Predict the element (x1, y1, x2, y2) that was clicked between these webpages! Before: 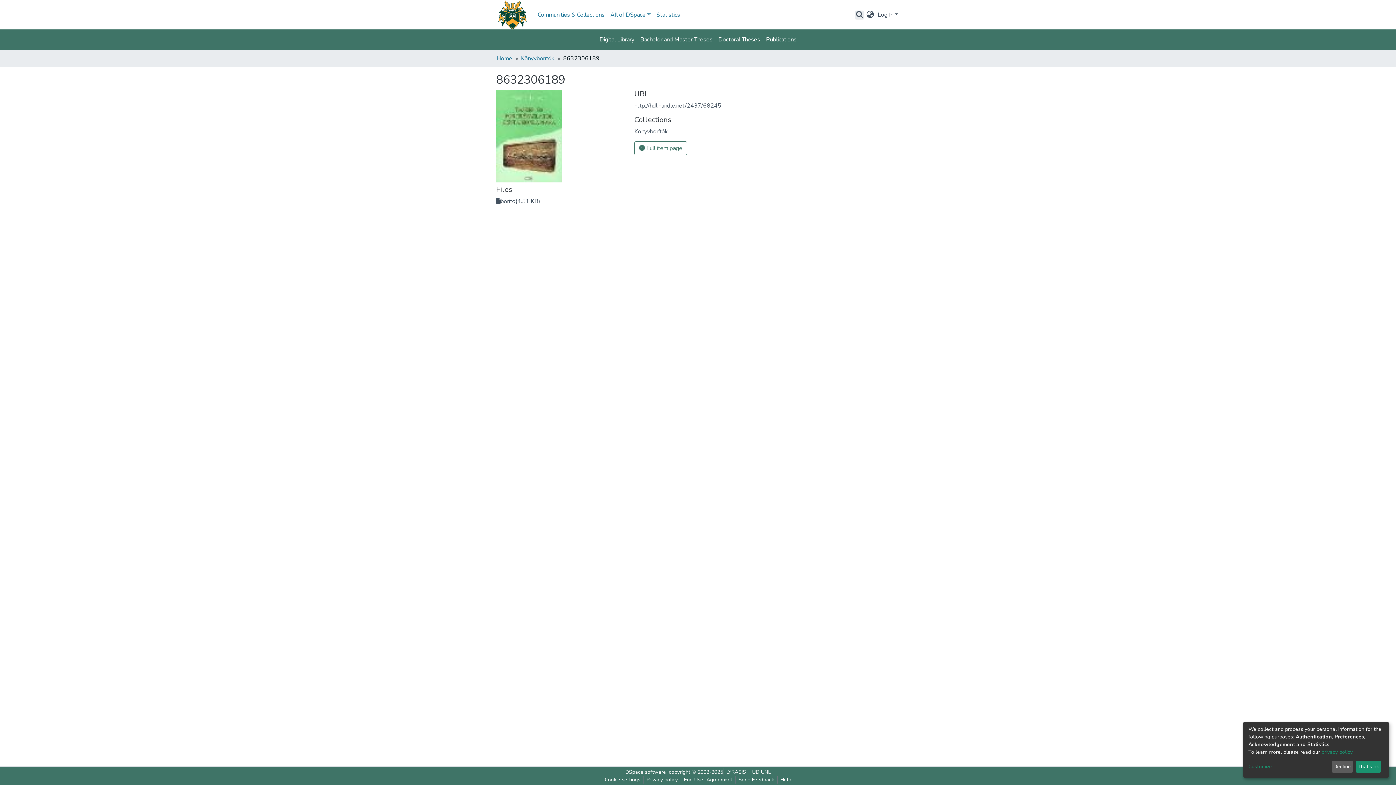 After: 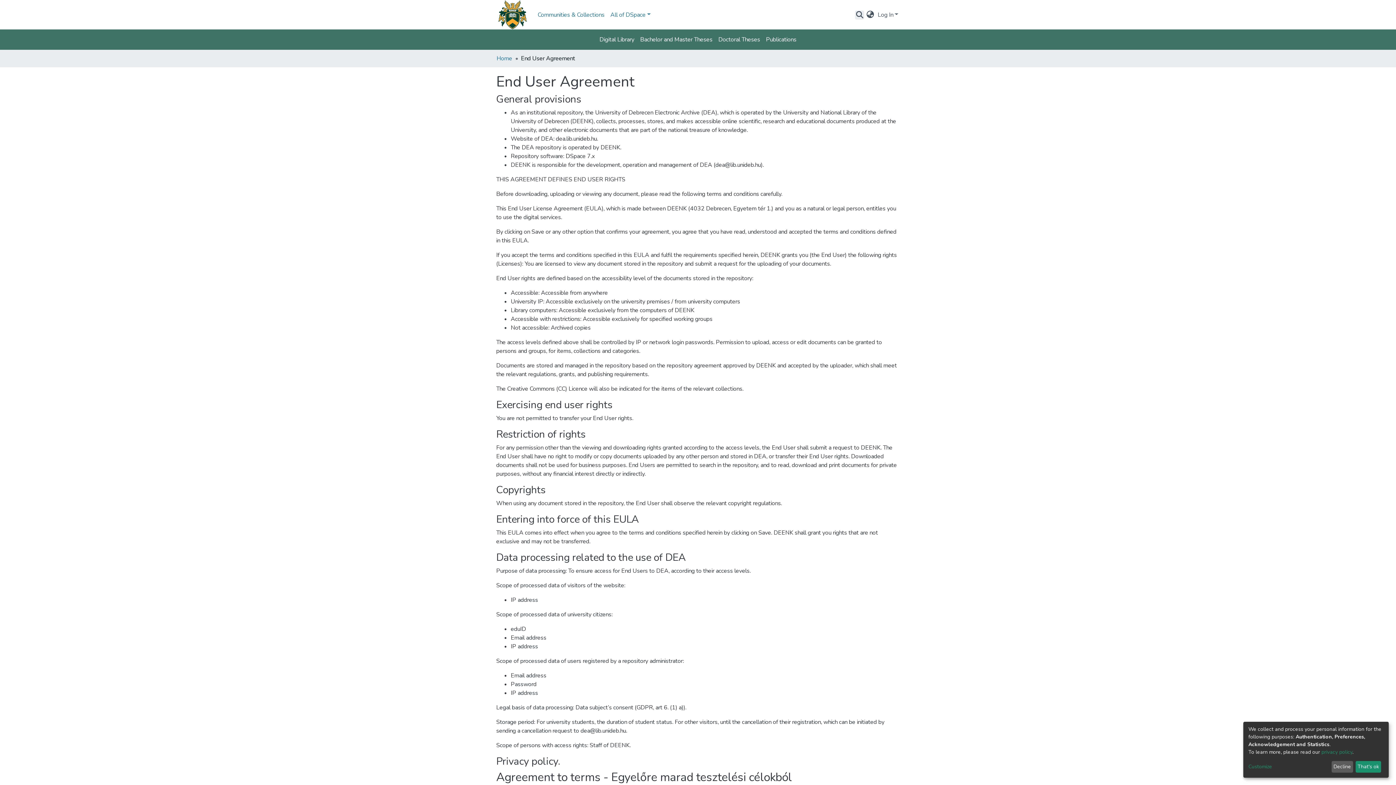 Action: label: End User Agreement bbox: (702, 776, 756, 784)